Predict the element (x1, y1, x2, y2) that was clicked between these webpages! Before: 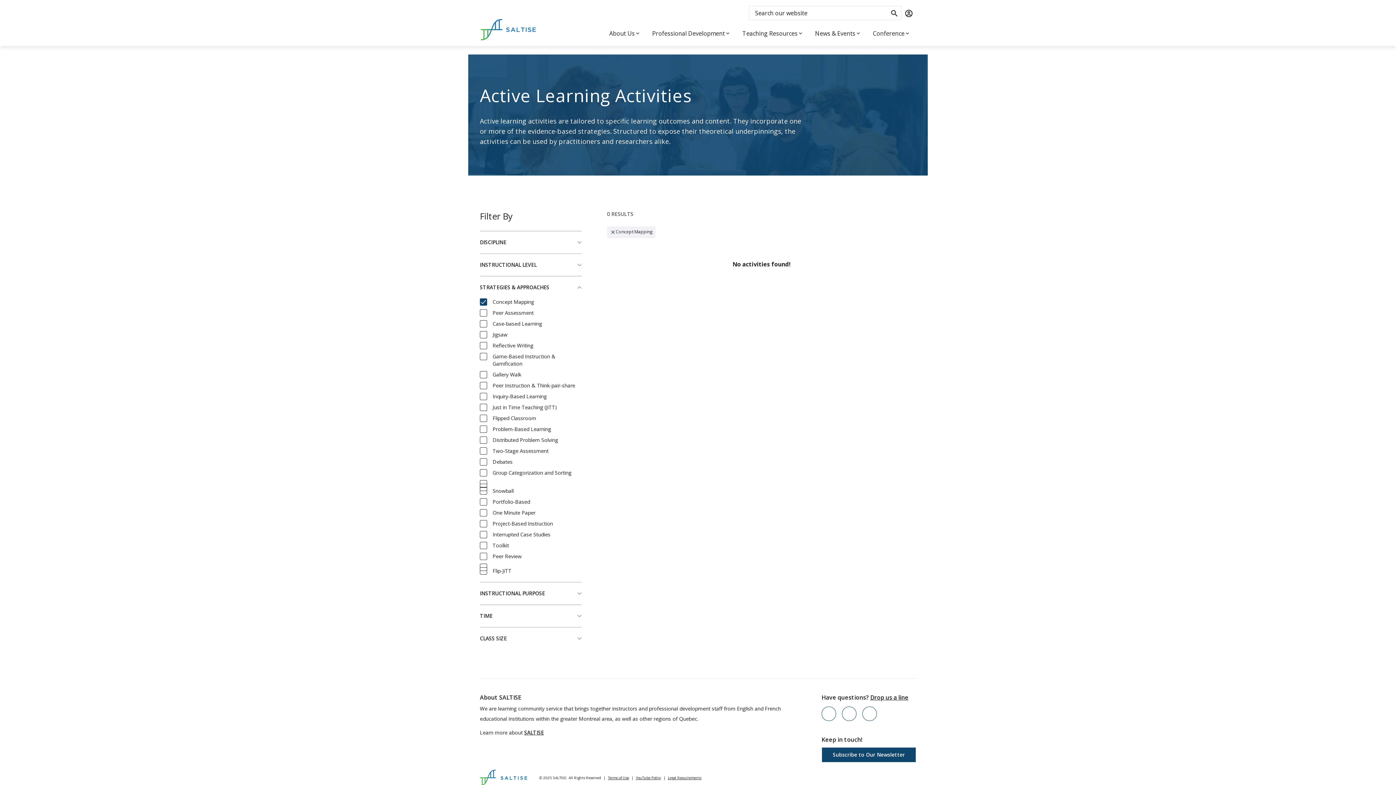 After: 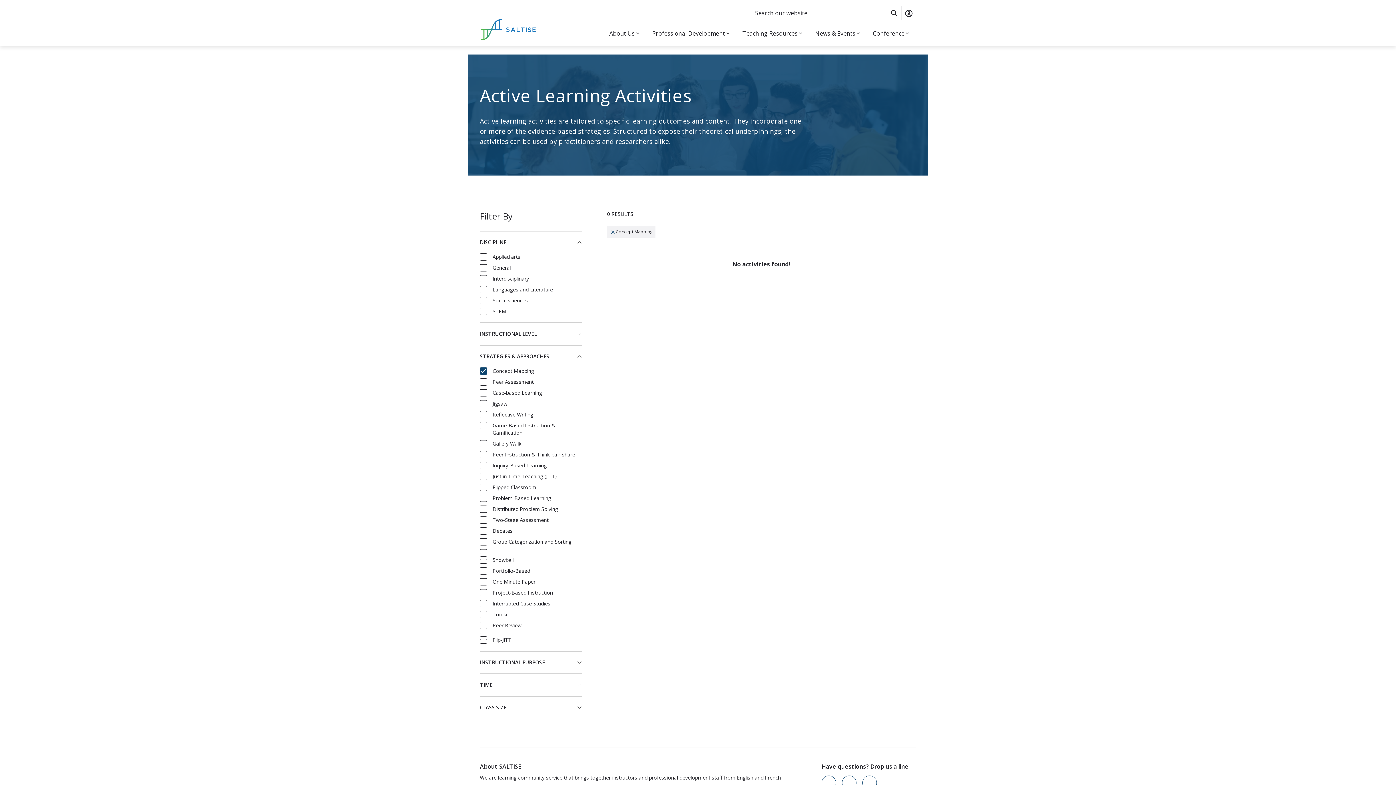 Action: bbox: (480, 231, 581, 253) label: DISCIPLINE